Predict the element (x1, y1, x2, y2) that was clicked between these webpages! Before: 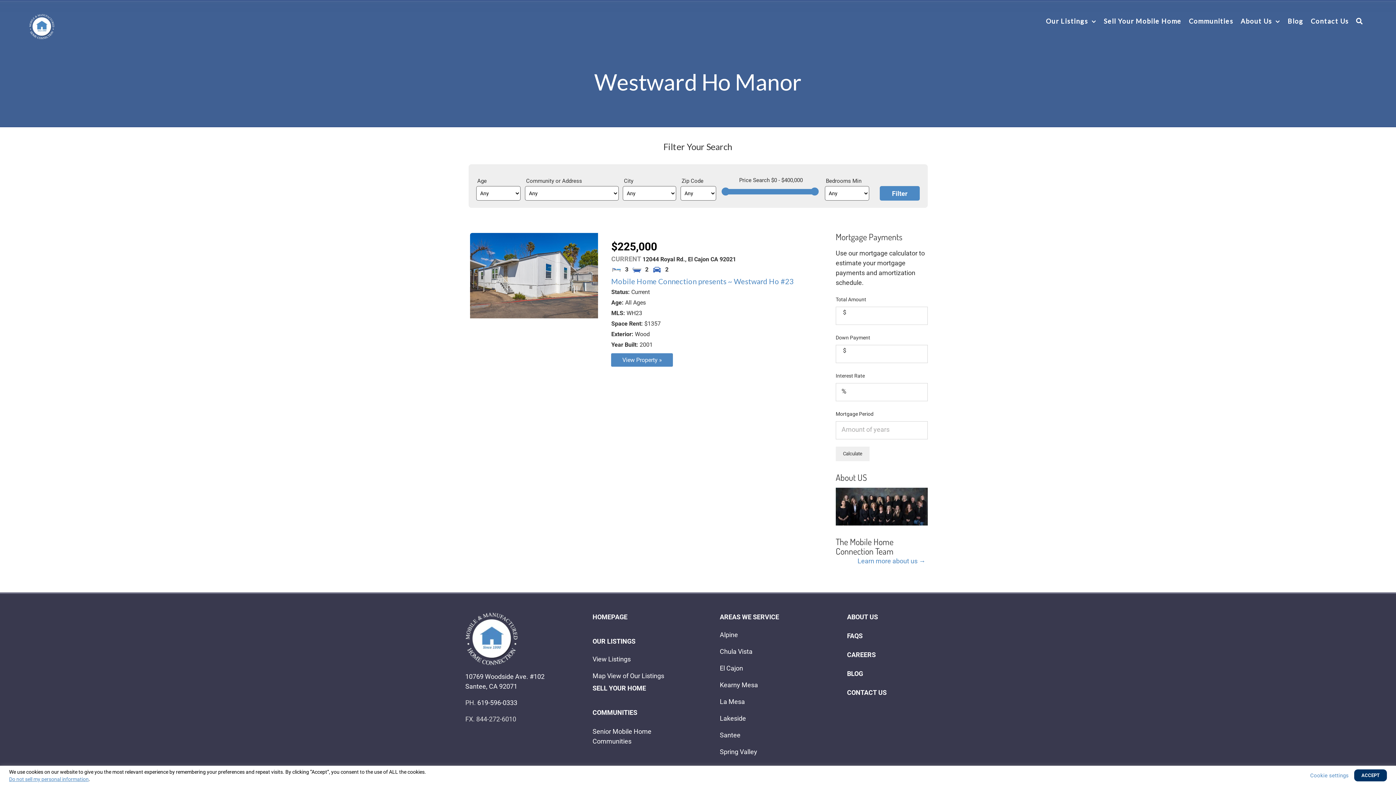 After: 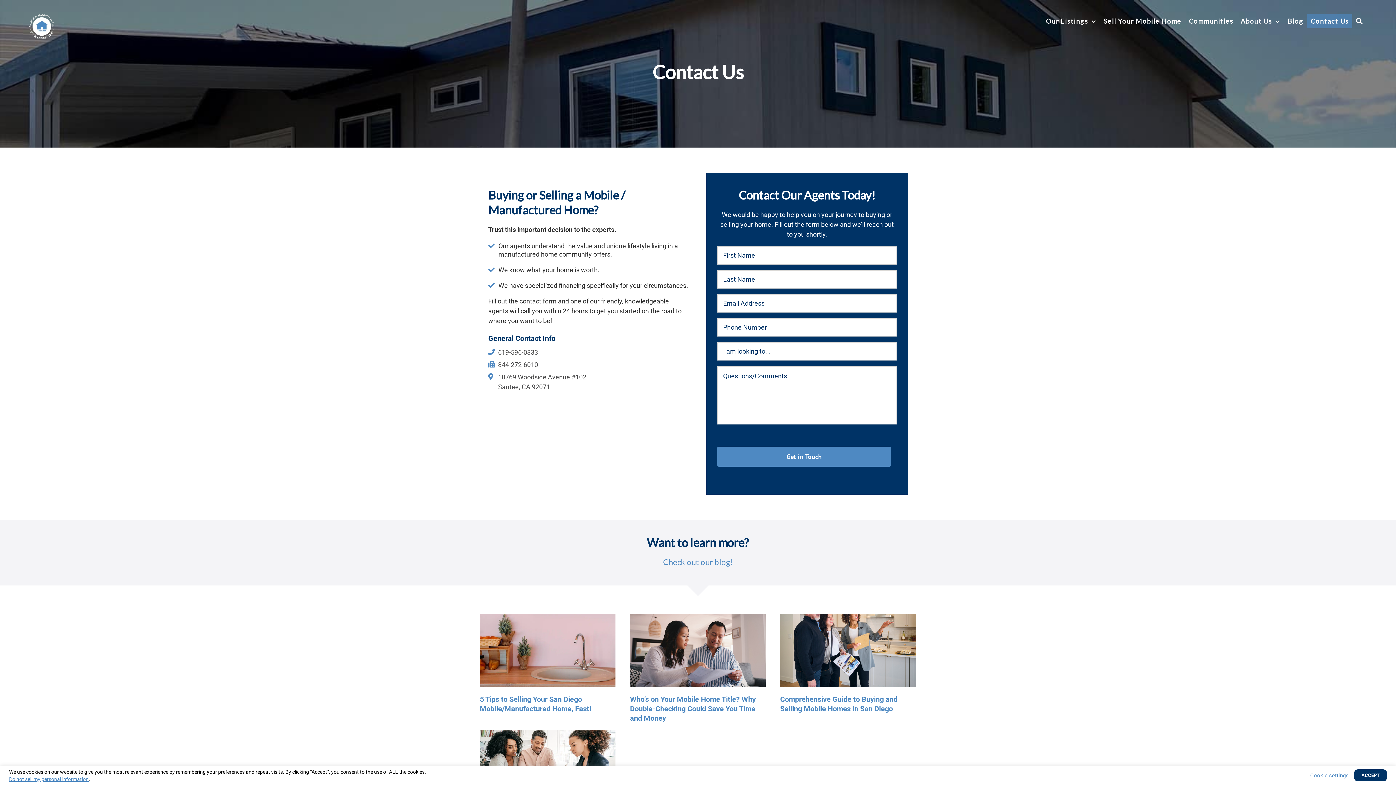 Action: bbox: (847, 688, 949, 697) label: CONTACT US